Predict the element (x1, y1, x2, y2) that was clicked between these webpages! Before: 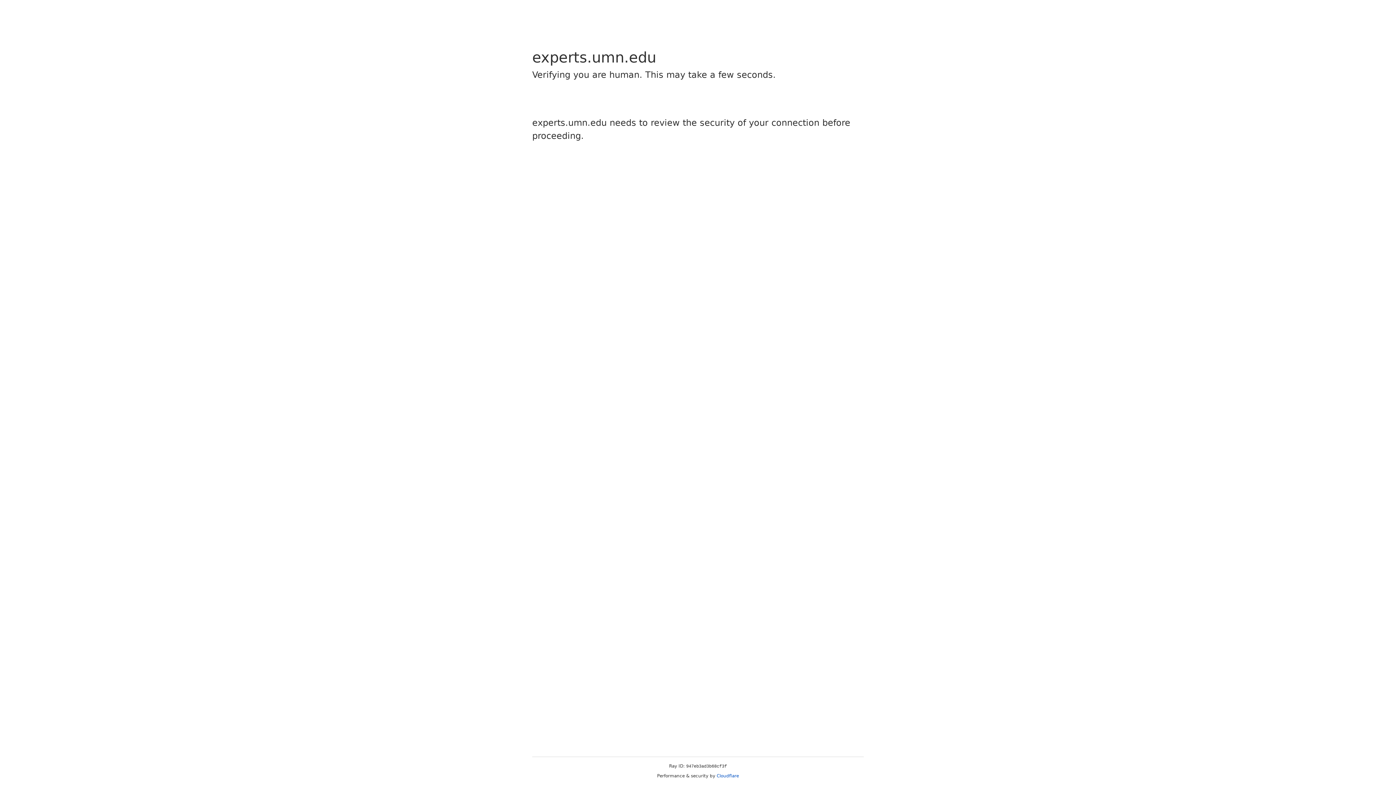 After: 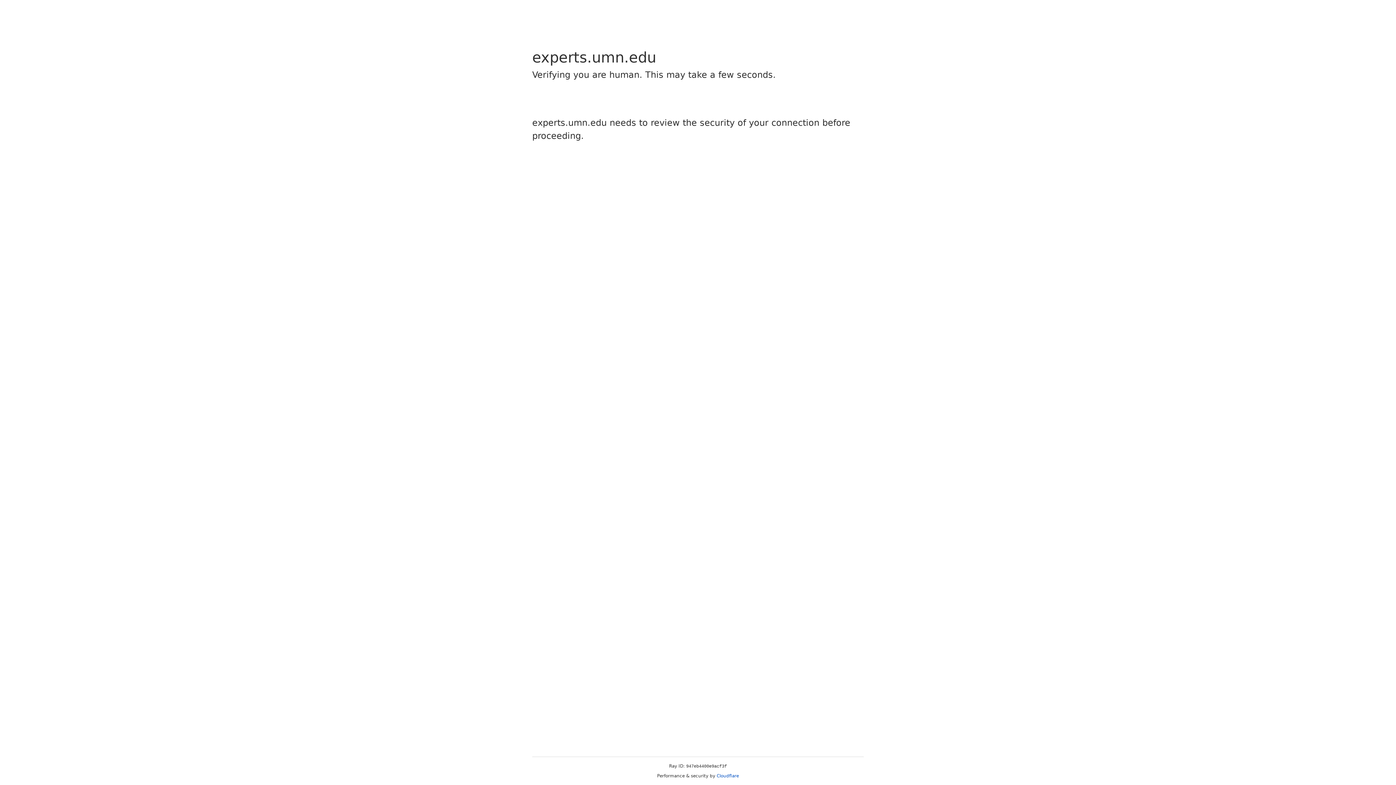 Action: bbox: (716, 773, 739, 778) label: Cloudflare